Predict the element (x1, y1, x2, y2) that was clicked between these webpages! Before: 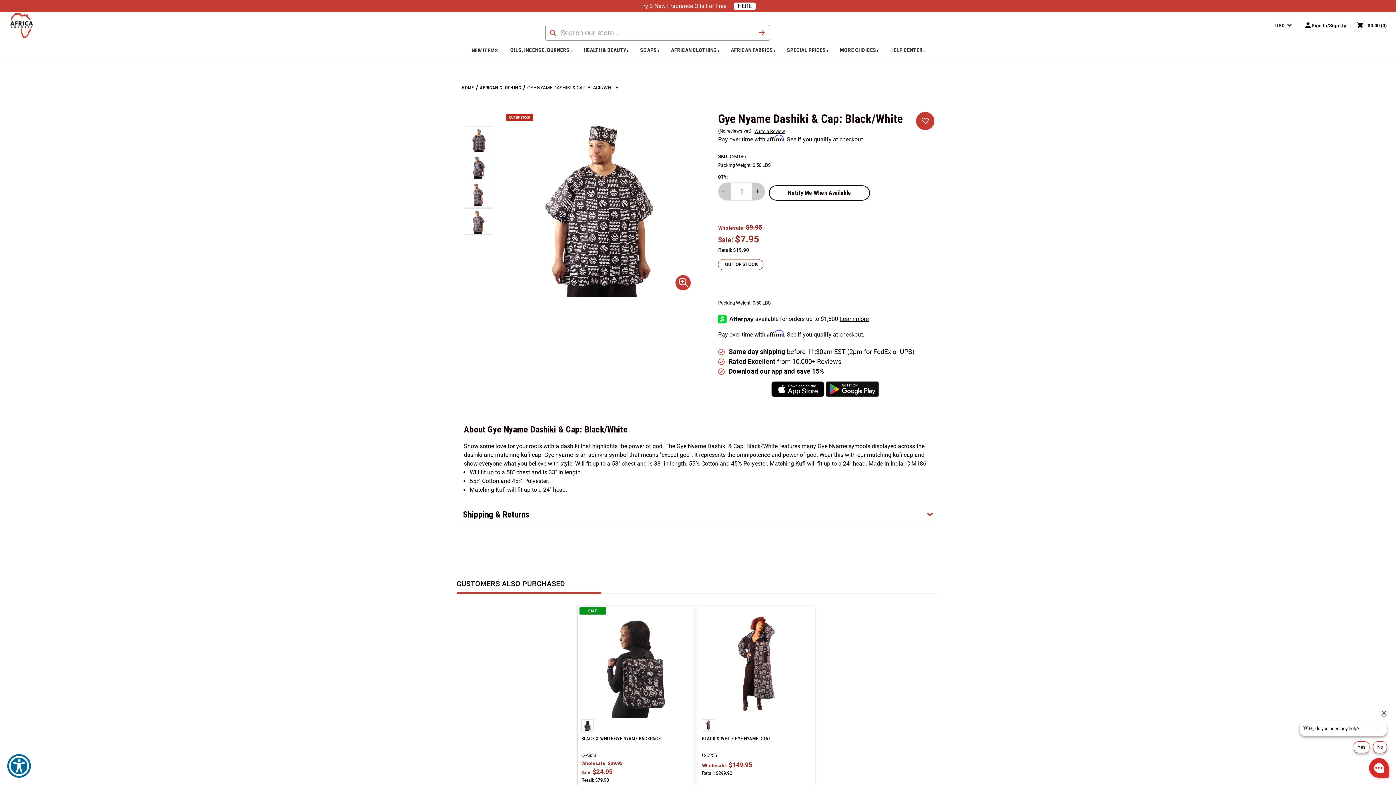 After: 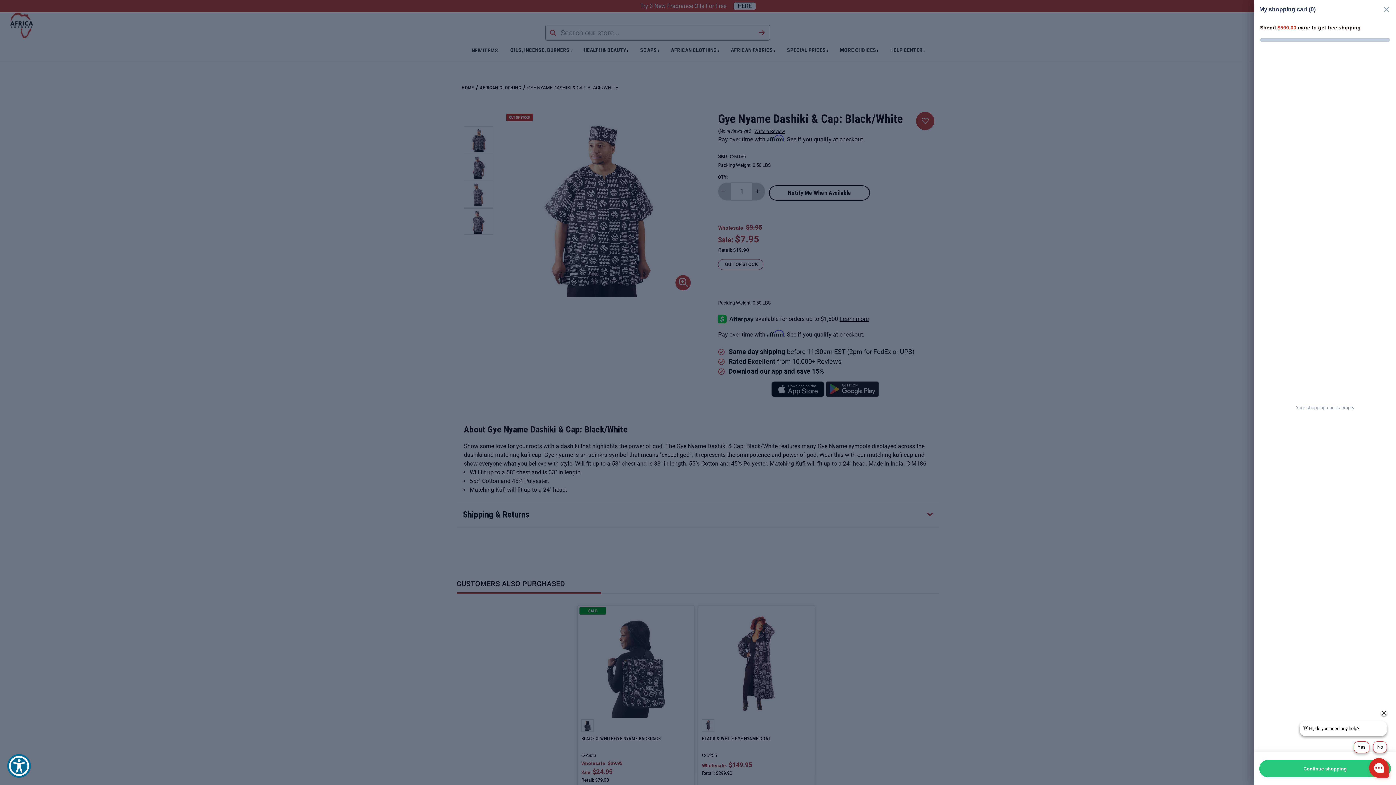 Action: label: Cart with 0 items bbox: (1352, 16, 1392, 34)